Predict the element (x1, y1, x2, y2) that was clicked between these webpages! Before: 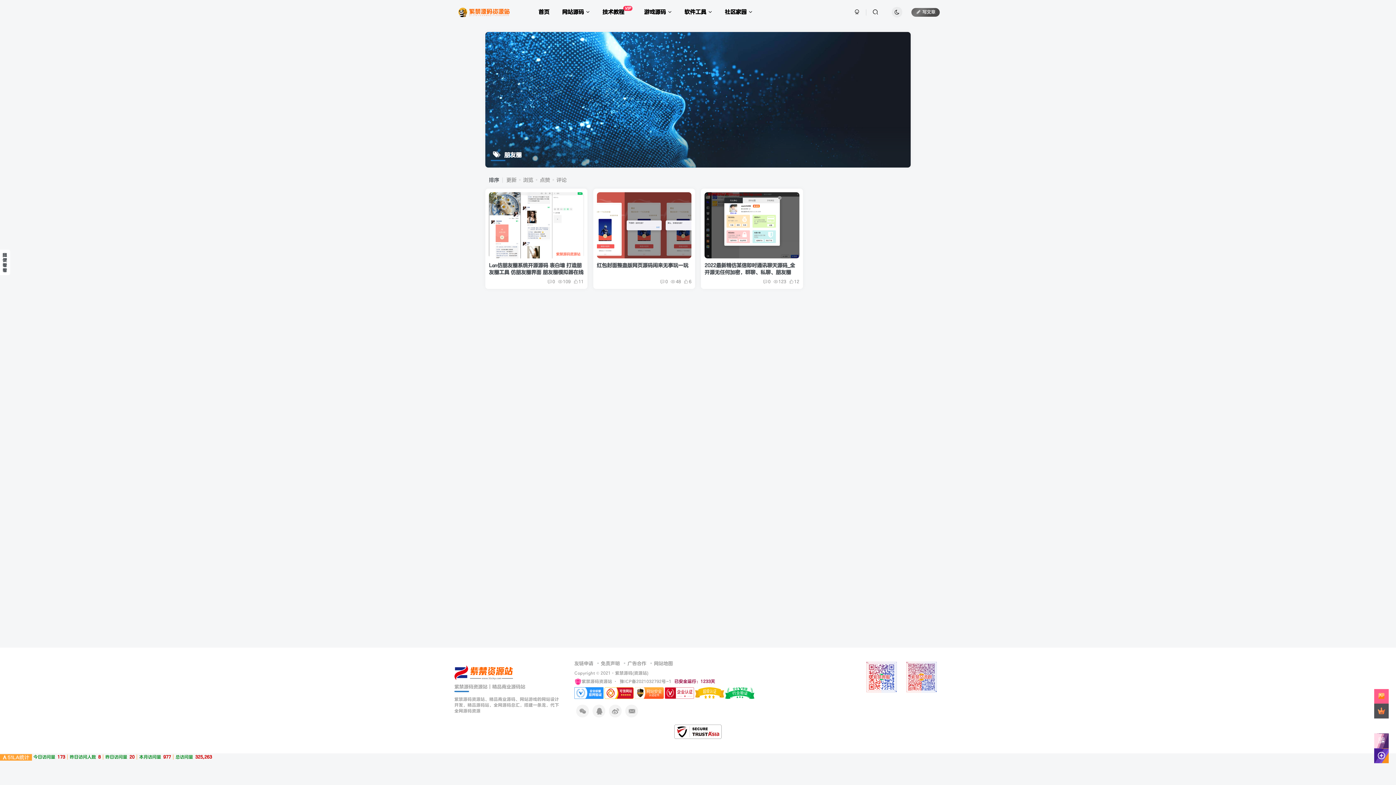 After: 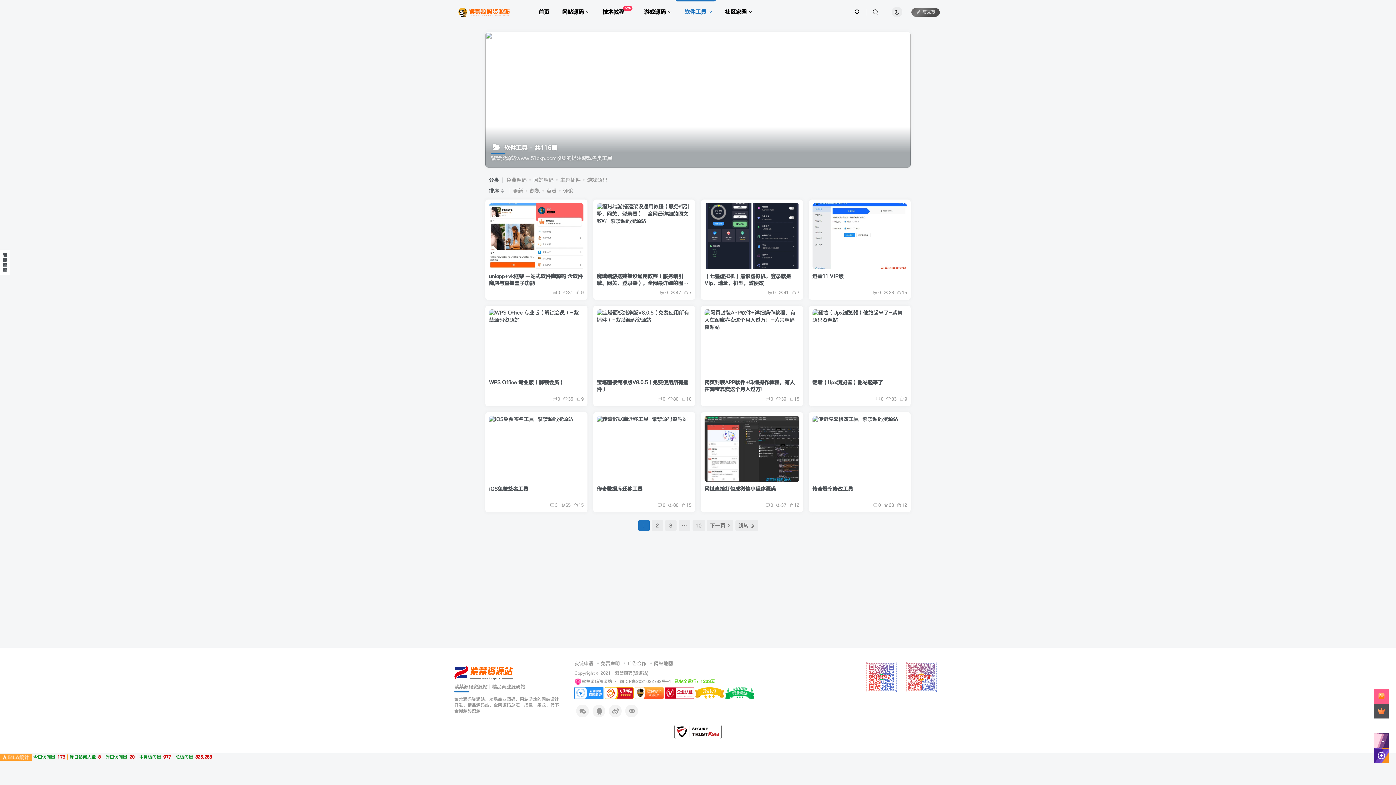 Action: bbox: (675, 3, 715, 21) label: 软件工具